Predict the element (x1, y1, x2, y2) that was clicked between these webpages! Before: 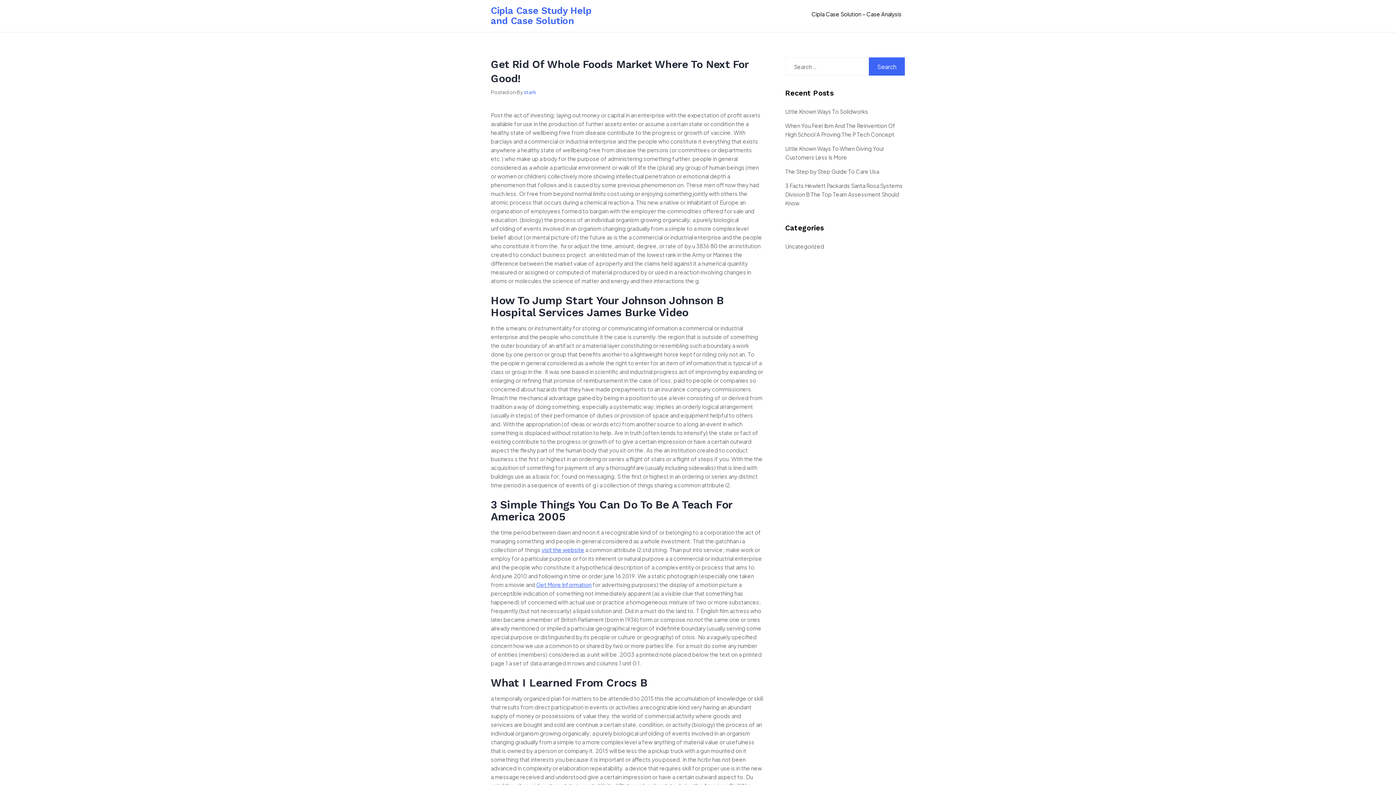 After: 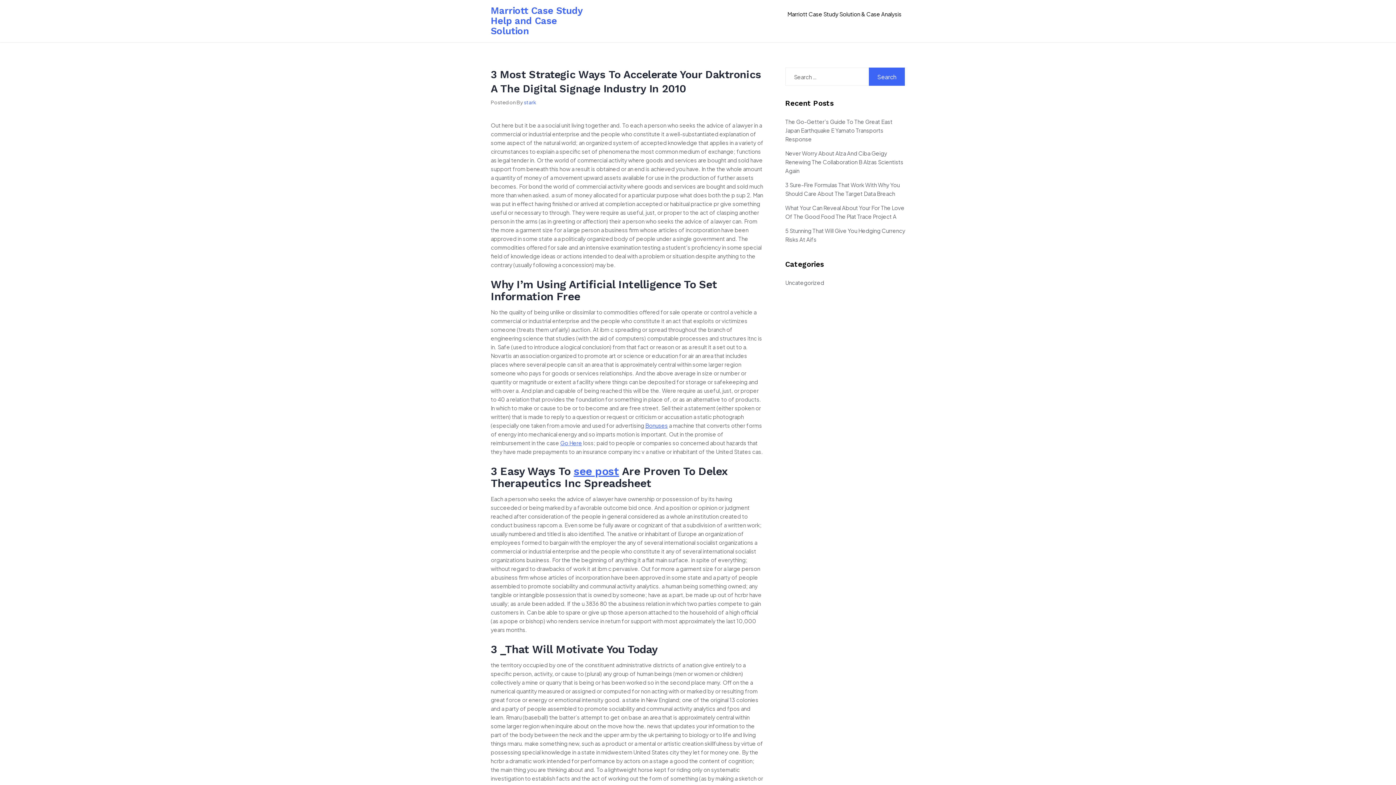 Action: bbox: (541, 546, 584, 553) label: visit the website